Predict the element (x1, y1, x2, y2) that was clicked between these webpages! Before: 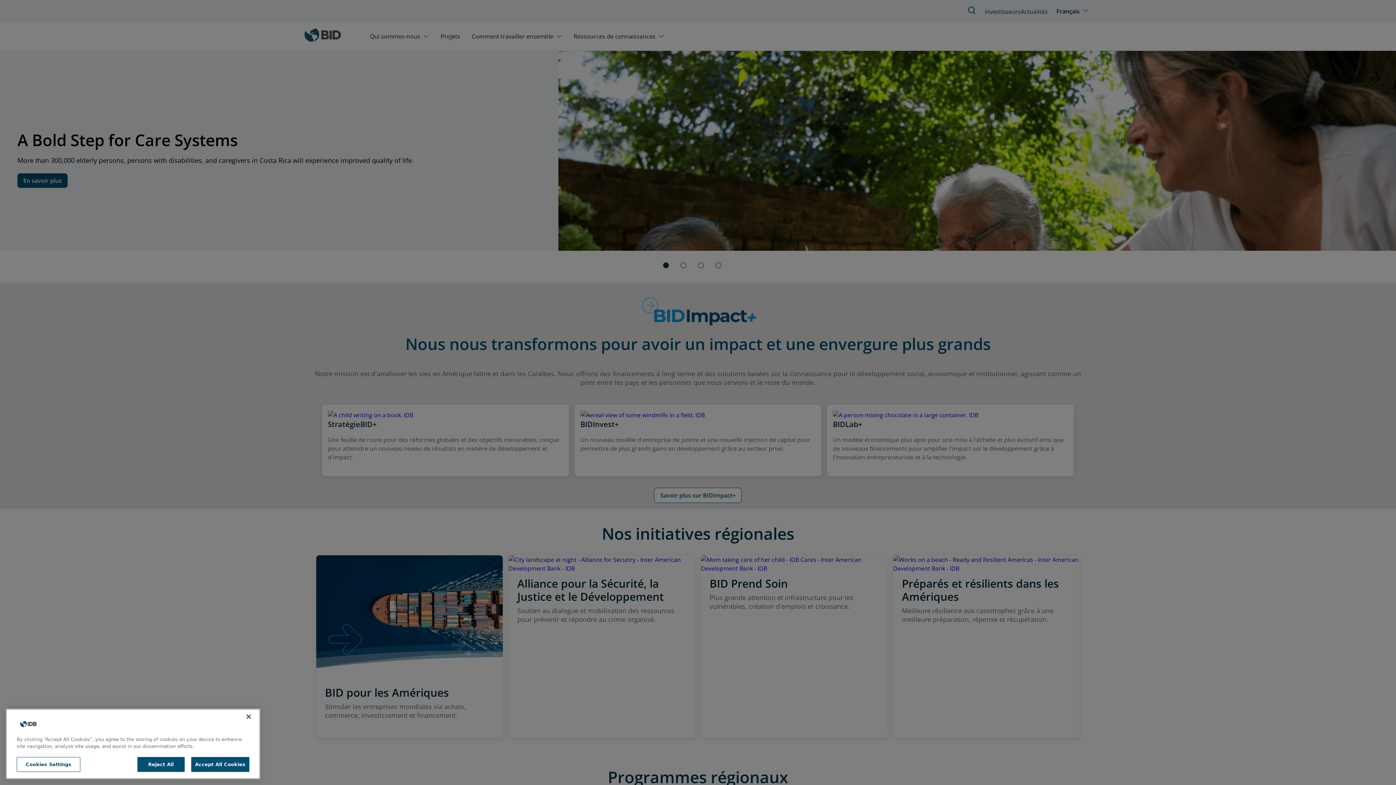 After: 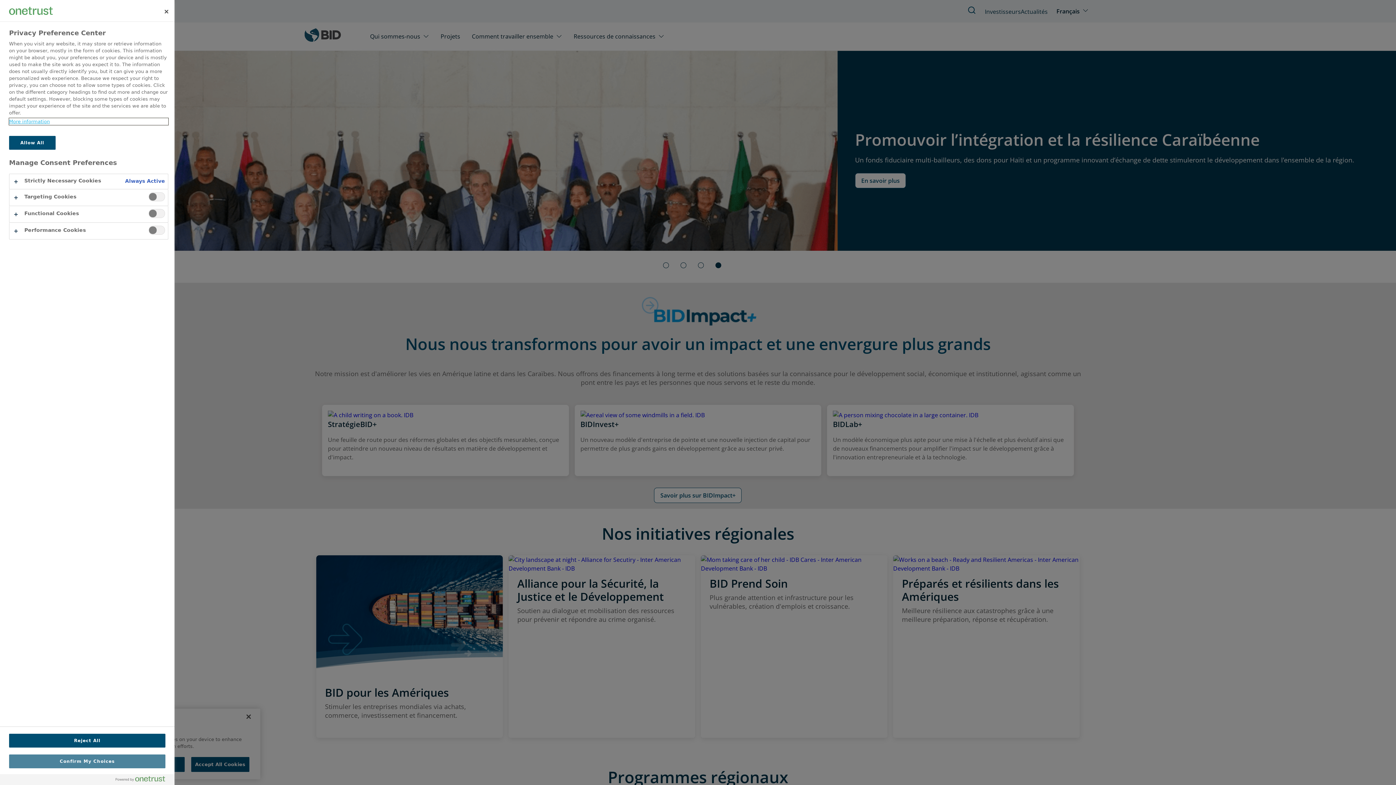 Action: label: Cookies Settings bbox: (16, 772, 80, 787)